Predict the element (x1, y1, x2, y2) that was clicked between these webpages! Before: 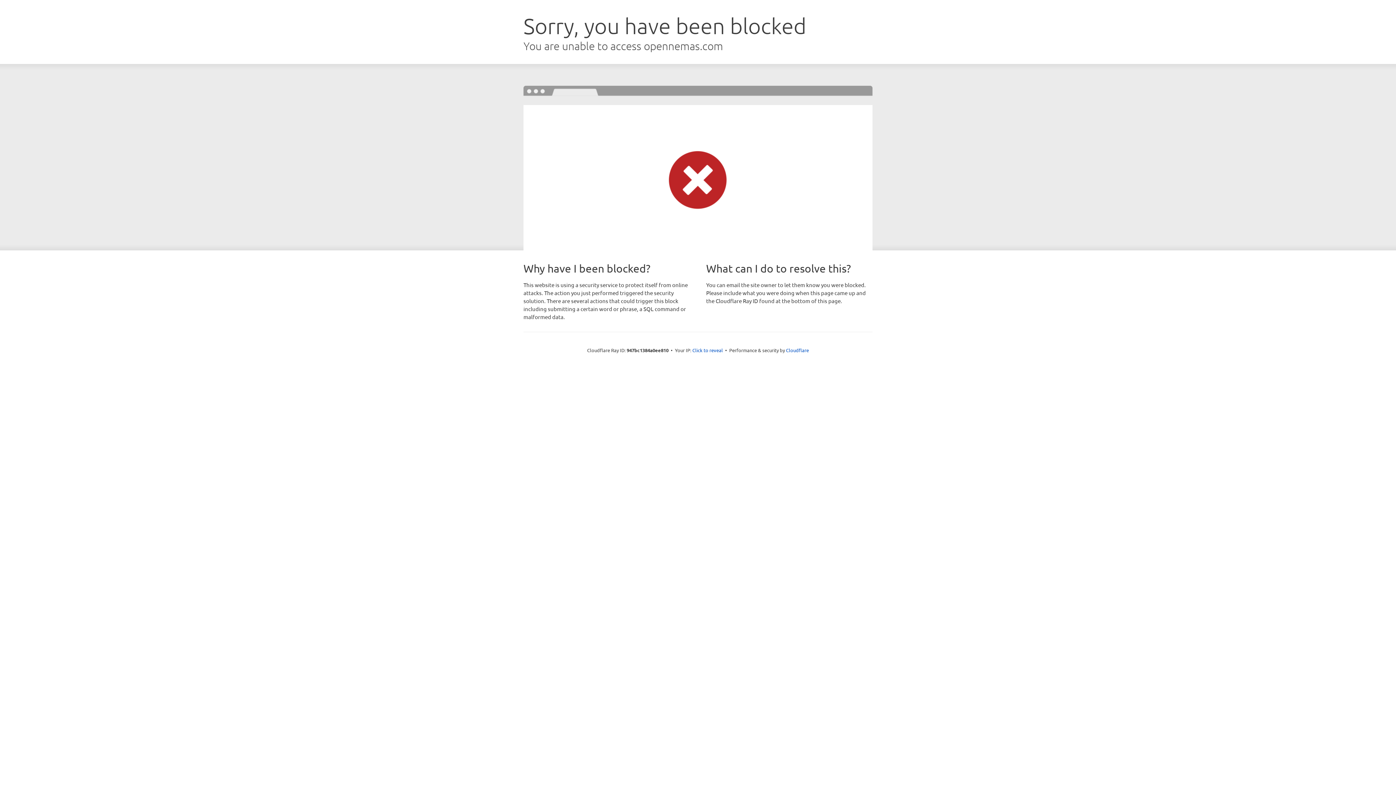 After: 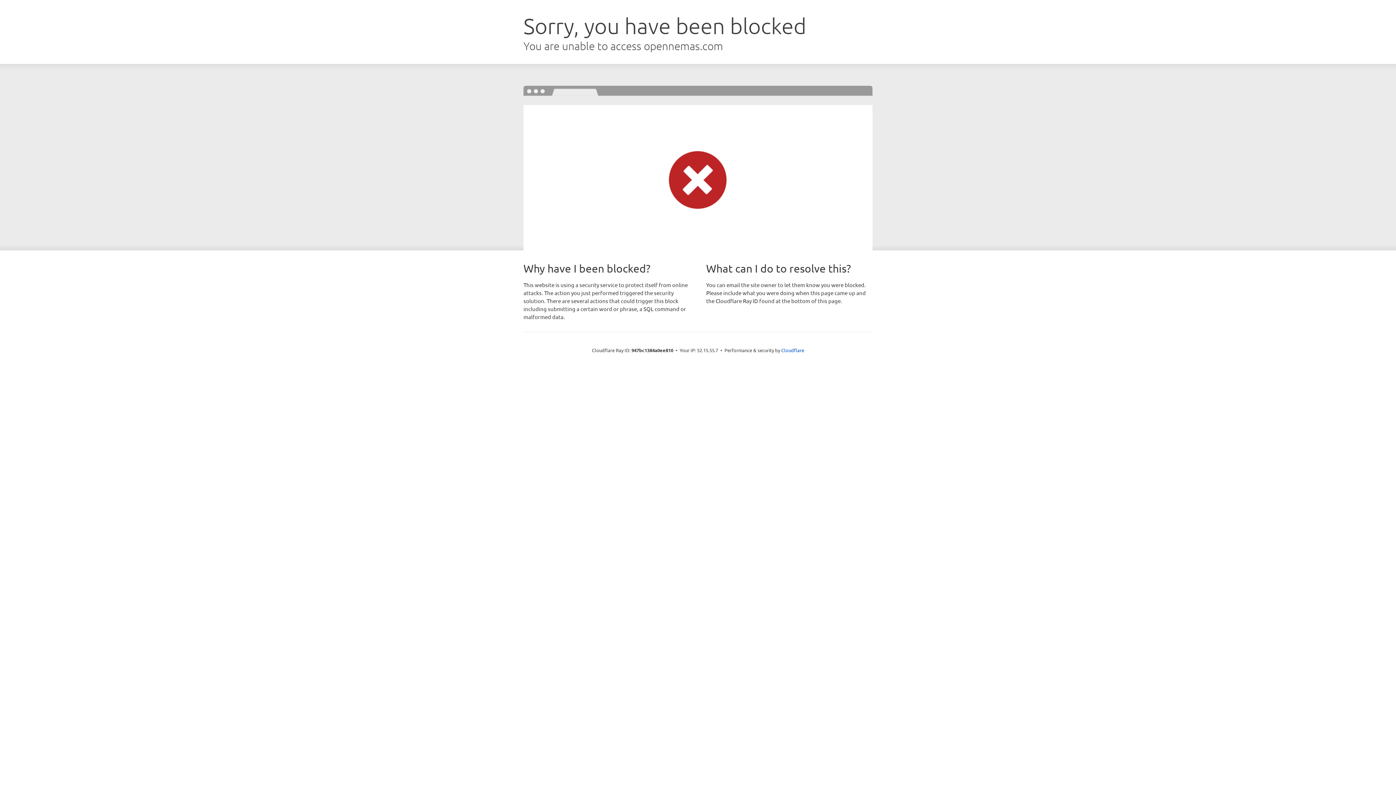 Action: bbox: (692, 346, 723, 353) label: Click to reveal